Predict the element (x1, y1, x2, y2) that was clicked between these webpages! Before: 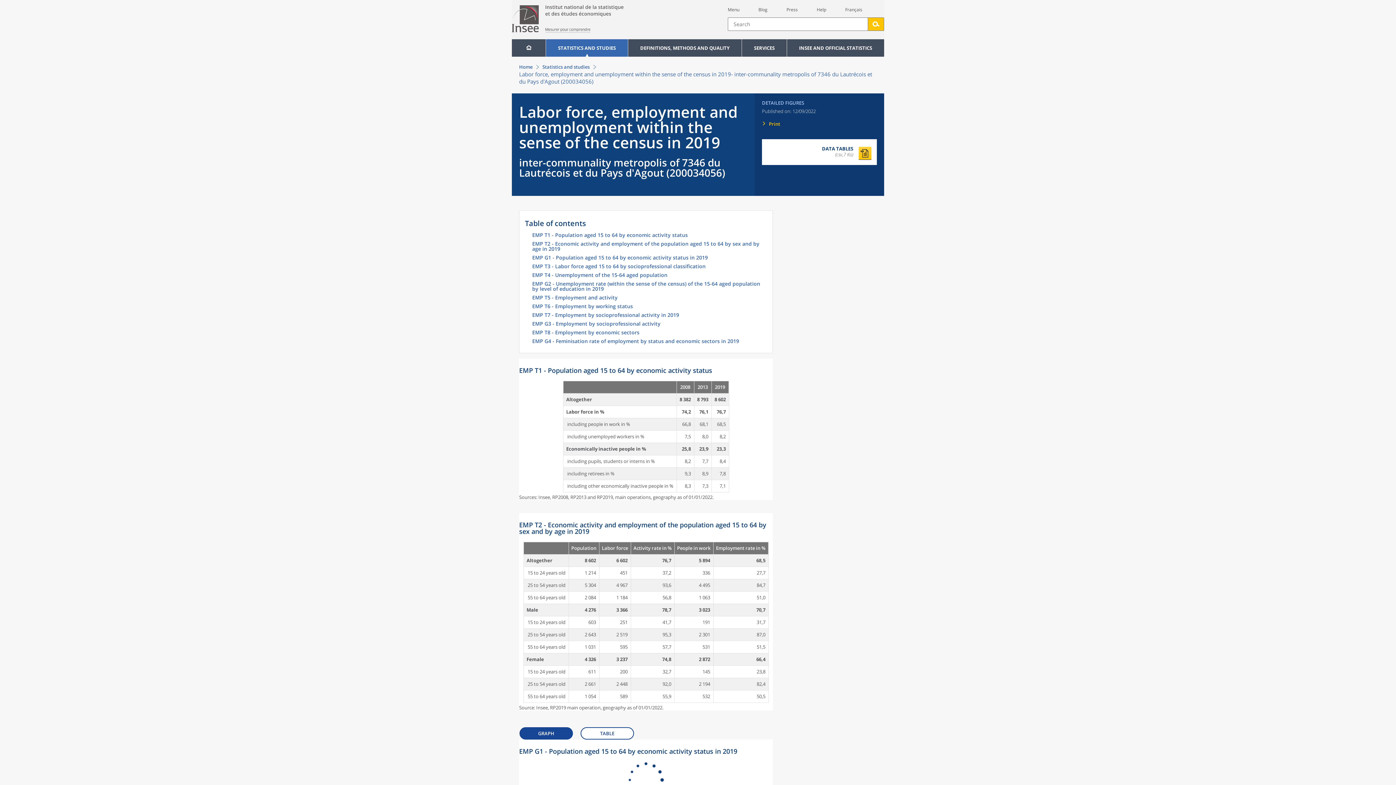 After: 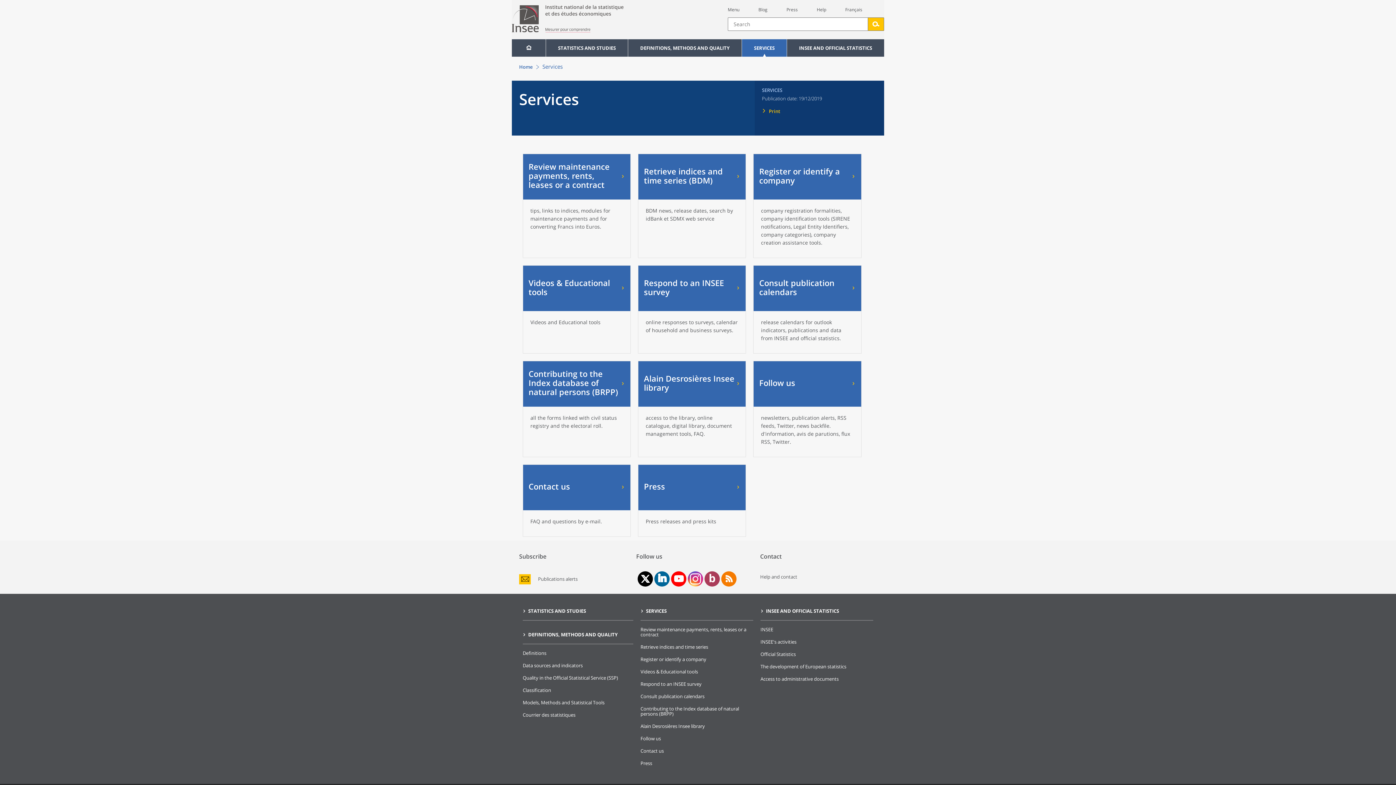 Action: label: SERVICES bbox: (742, 39, 786, 56)